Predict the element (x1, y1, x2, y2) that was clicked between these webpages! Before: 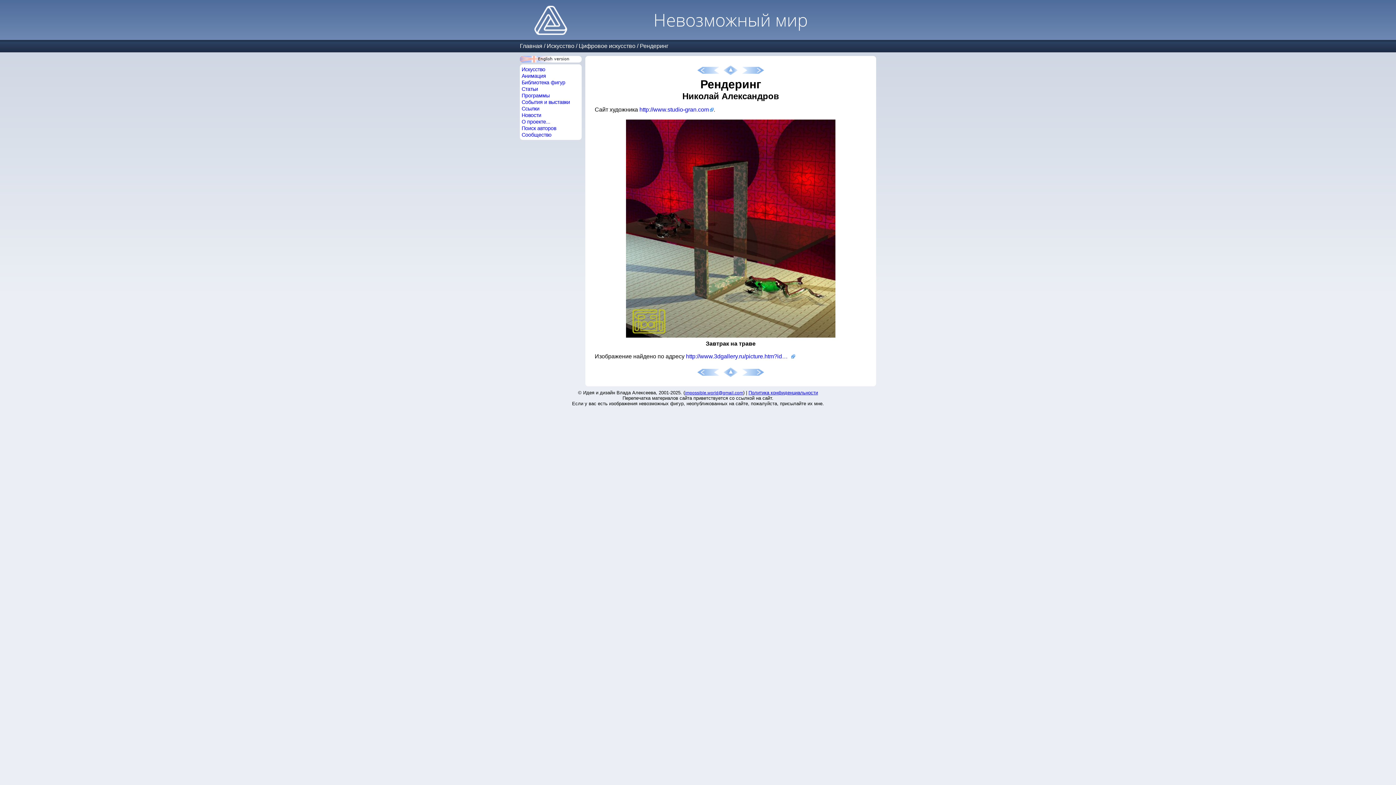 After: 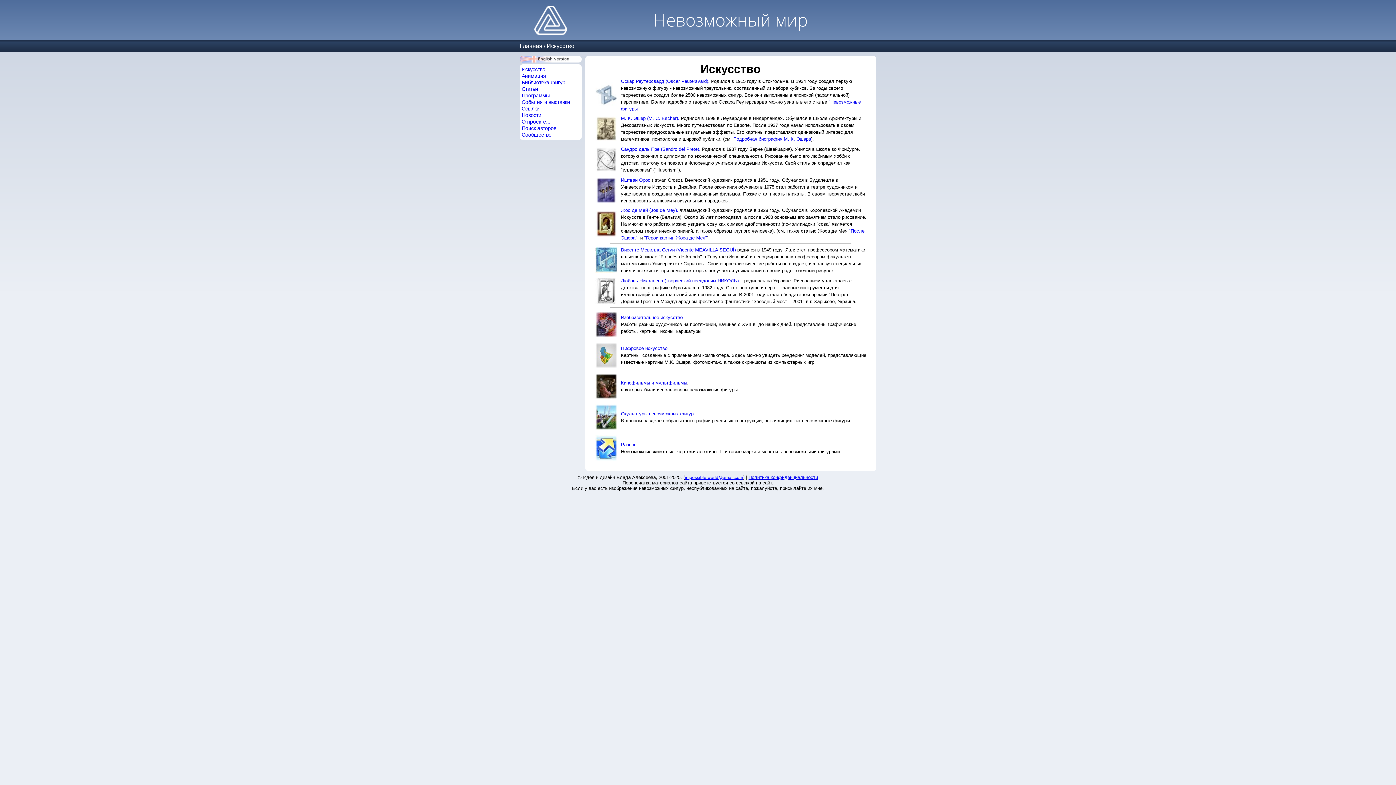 Action: bbox: (546, 42, 574, 49) label: Искусство